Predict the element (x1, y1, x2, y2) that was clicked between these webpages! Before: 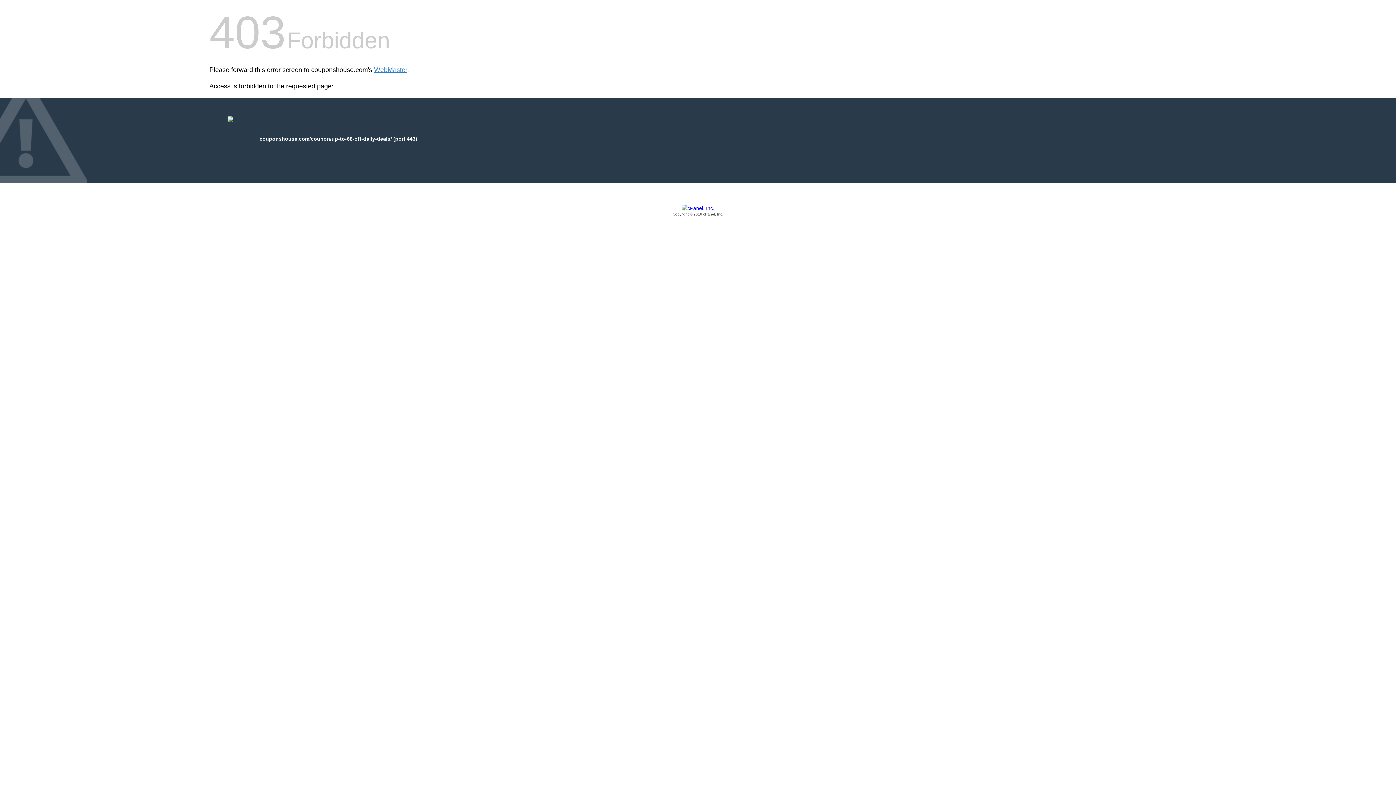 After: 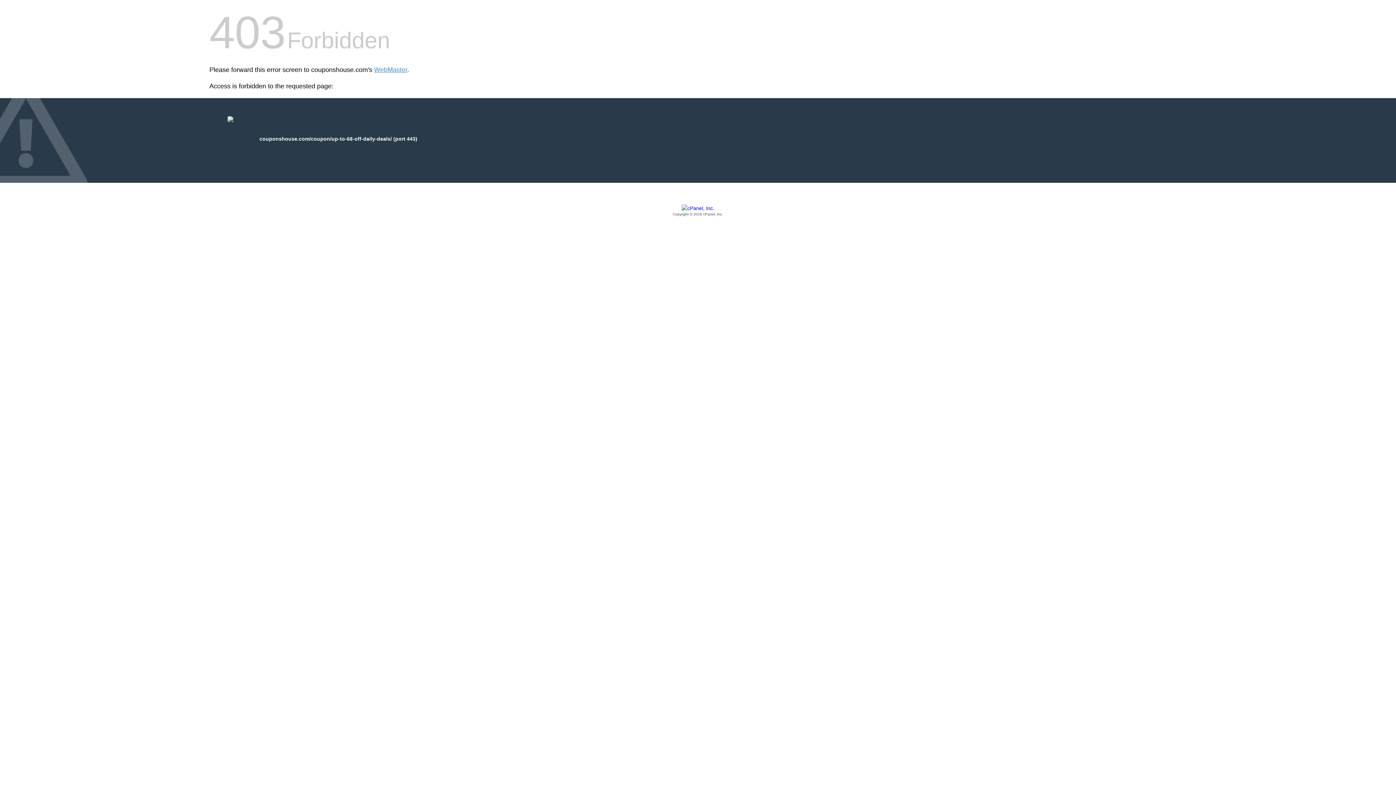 Action: label: Copyright © 2016 cPanel, Inc. bbox: (209, 205, 1186, 217)